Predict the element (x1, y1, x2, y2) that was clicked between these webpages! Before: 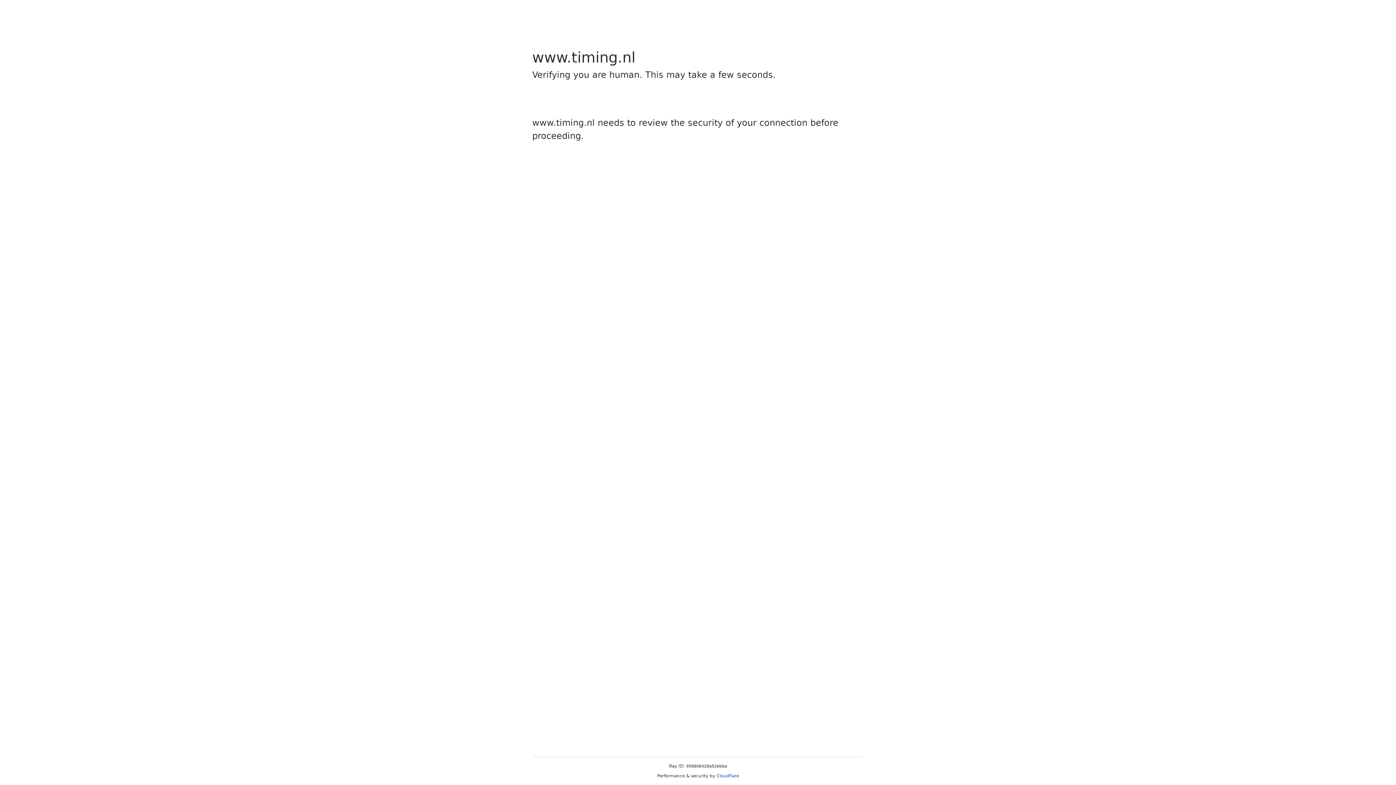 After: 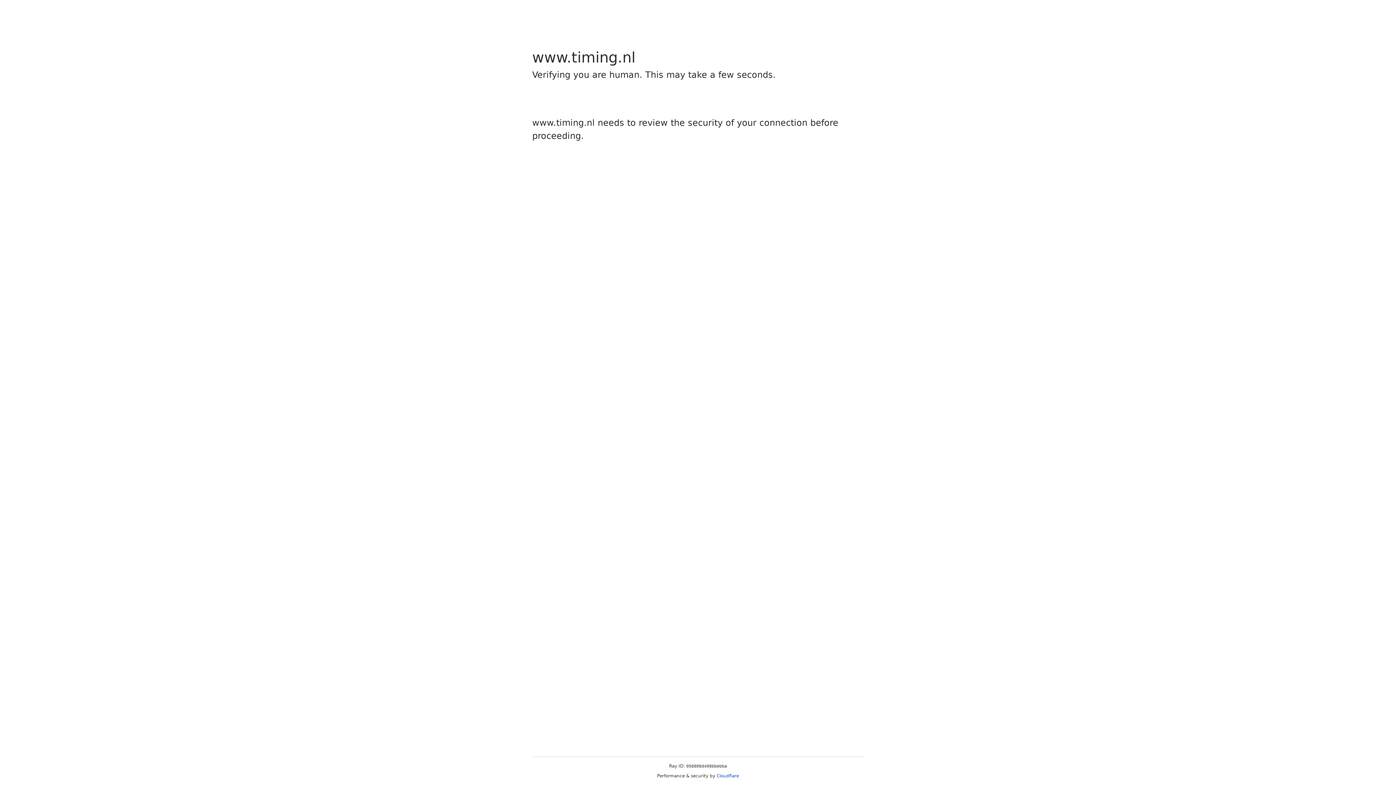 Action: label: Cloudflare bbox: (716, 773, 739, 778)